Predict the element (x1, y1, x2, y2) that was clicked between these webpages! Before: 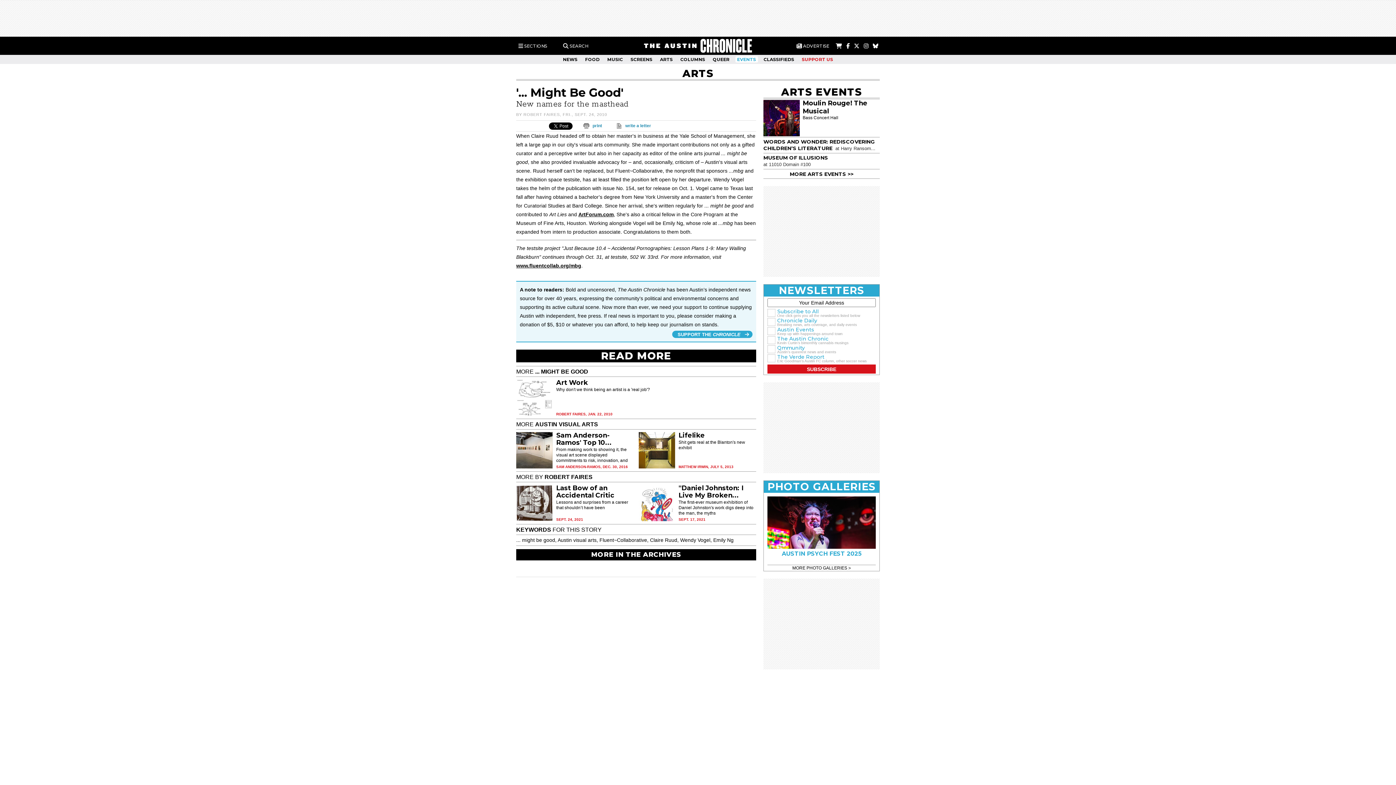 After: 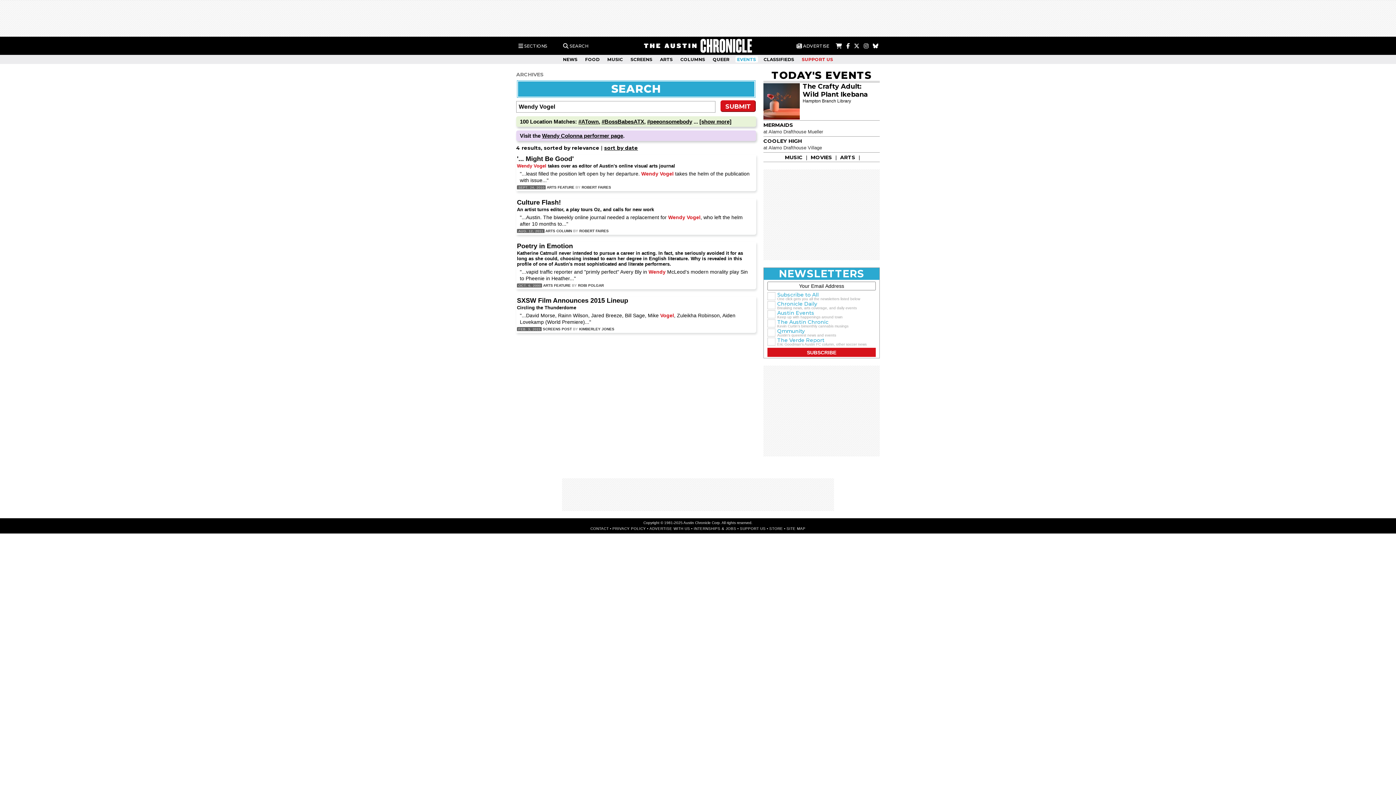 Action: label: Wendy Vogel bbox: (680, 537, 710, 543)